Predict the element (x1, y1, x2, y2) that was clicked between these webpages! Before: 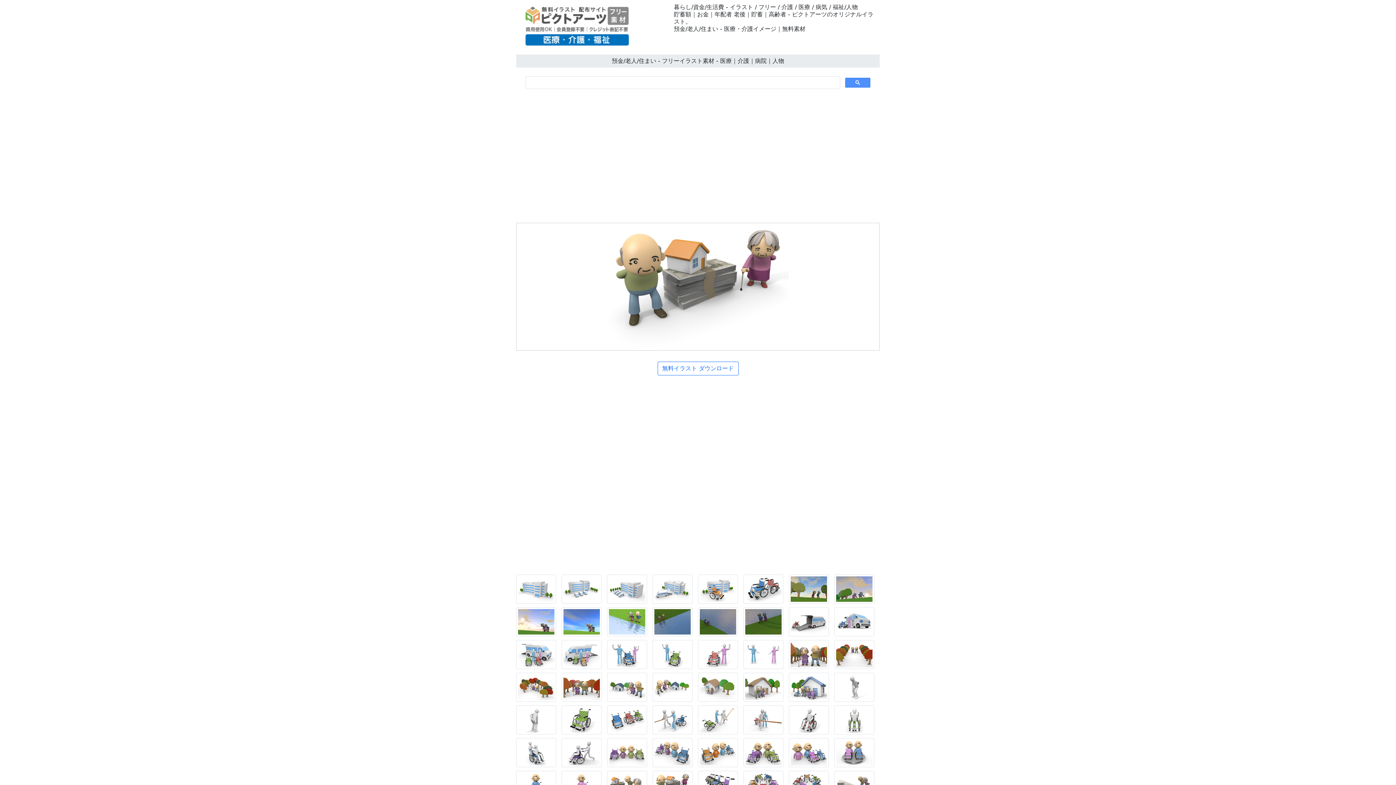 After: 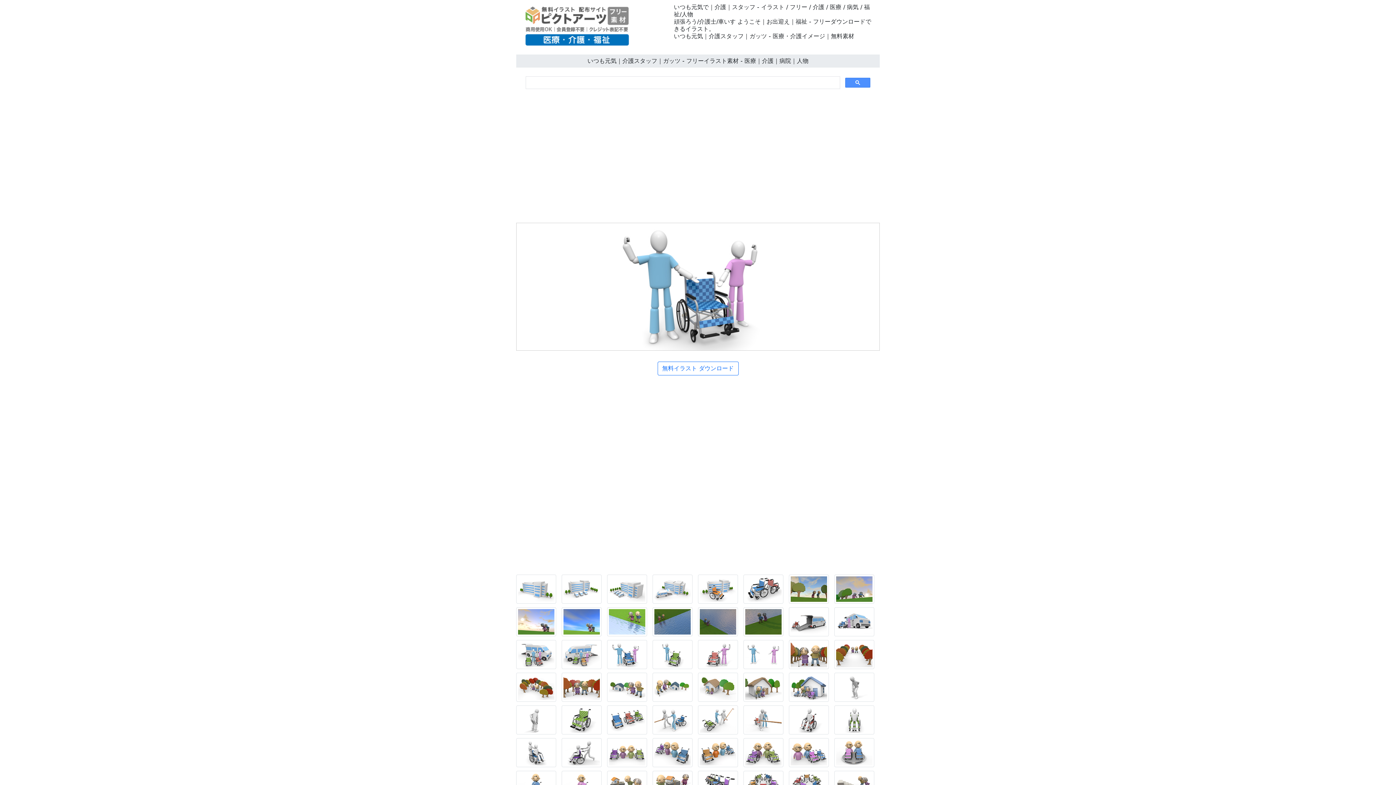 Action: bbox: (607, 652, 650, 659)